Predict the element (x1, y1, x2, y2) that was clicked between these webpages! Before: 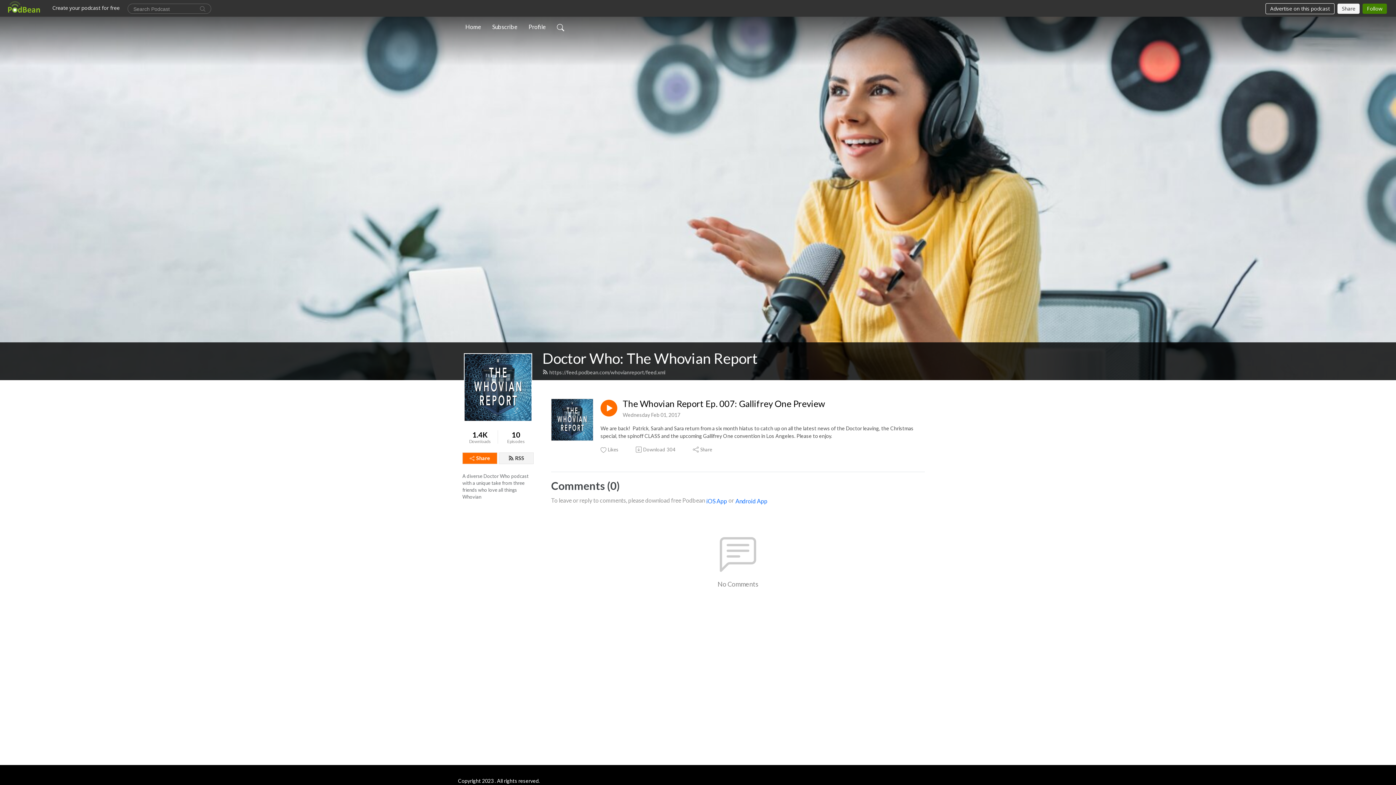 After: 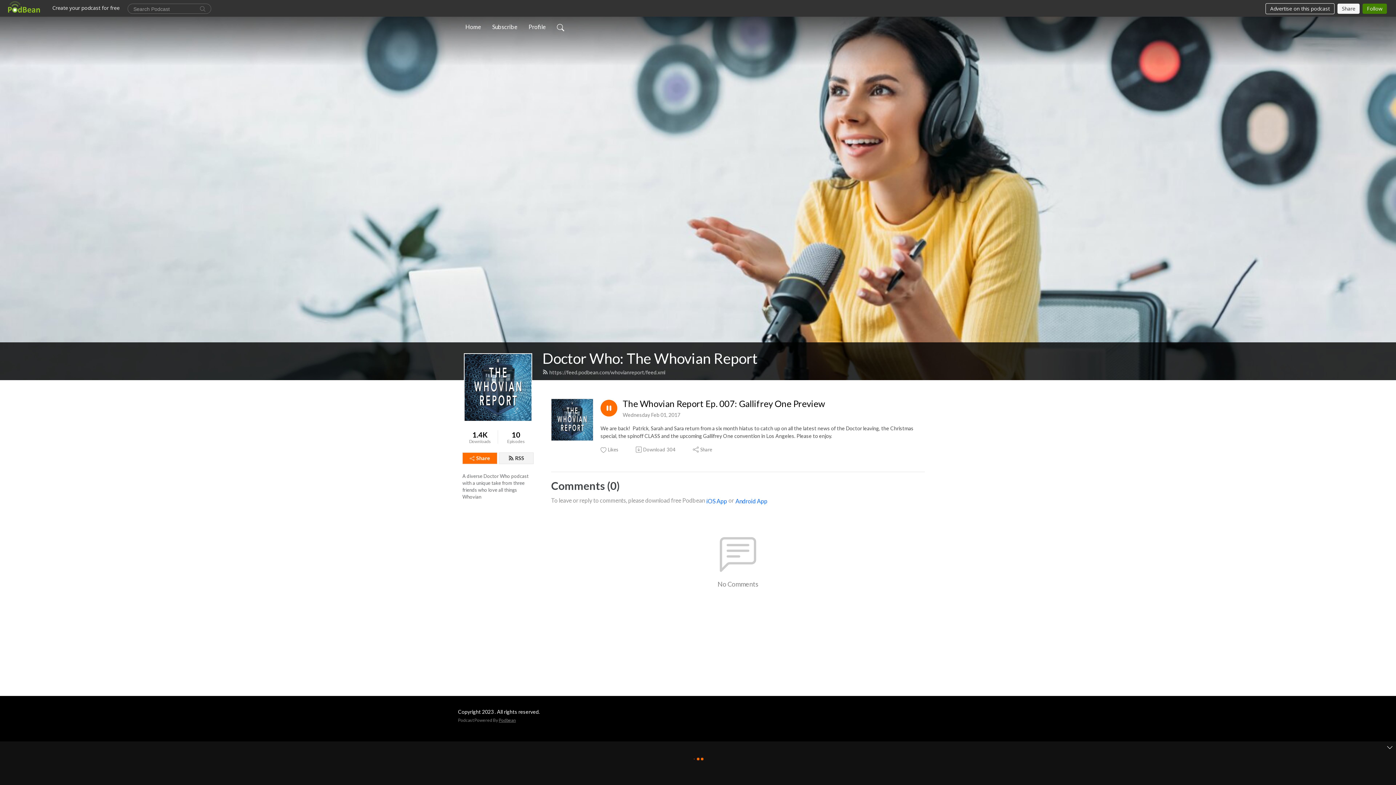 Action: bbox: (600, 400, 617, 416)